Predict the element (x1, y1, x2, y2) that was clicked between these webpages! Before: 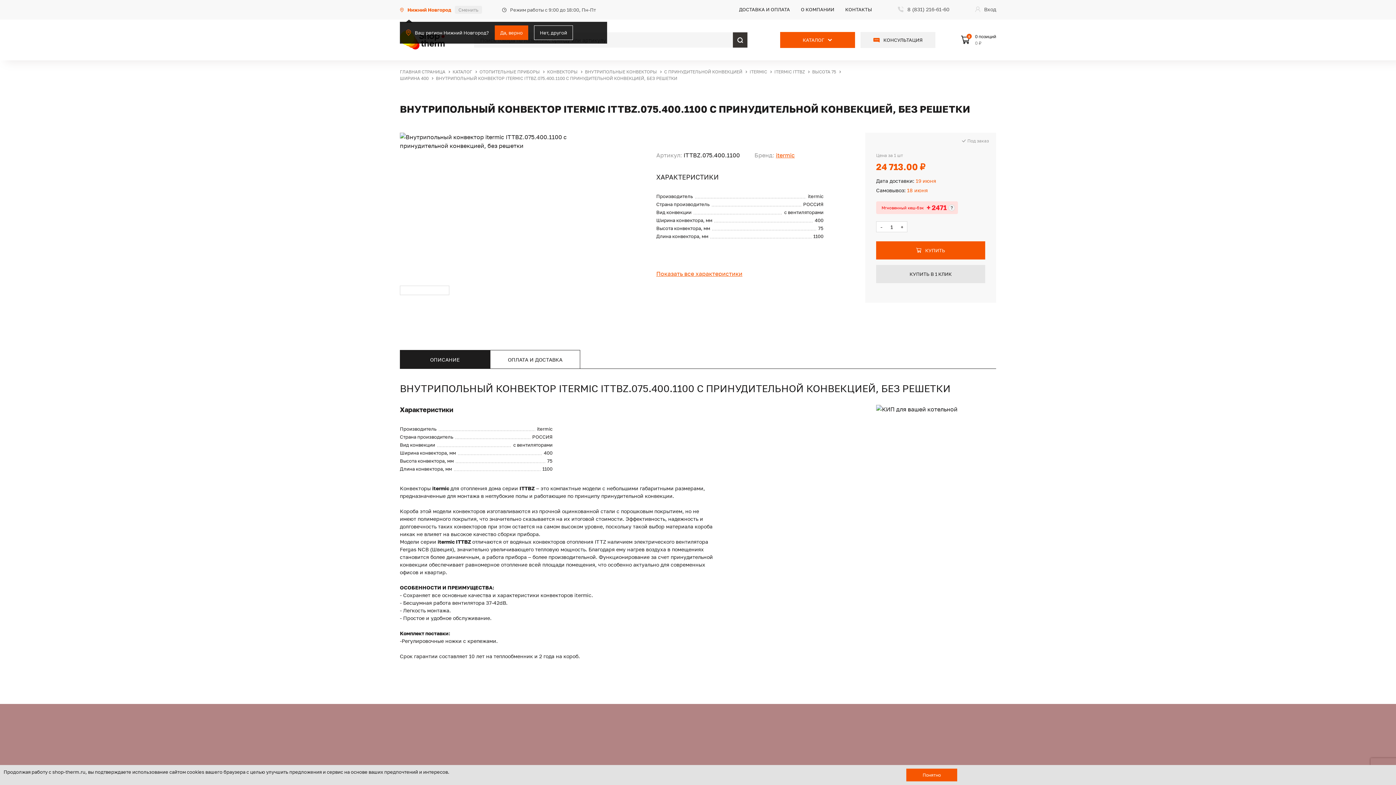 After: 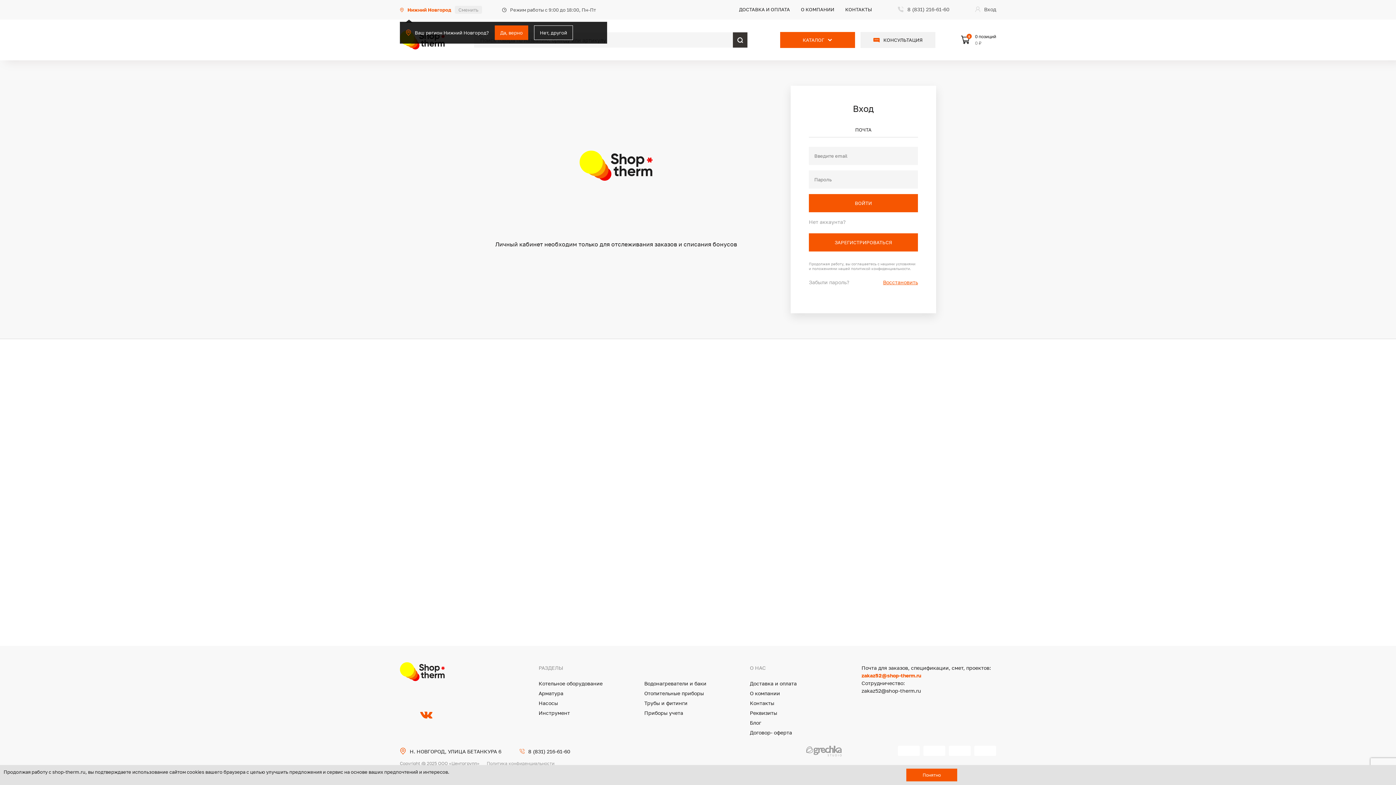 Action: bbox: (975, 5, 996, 12) label: Вход